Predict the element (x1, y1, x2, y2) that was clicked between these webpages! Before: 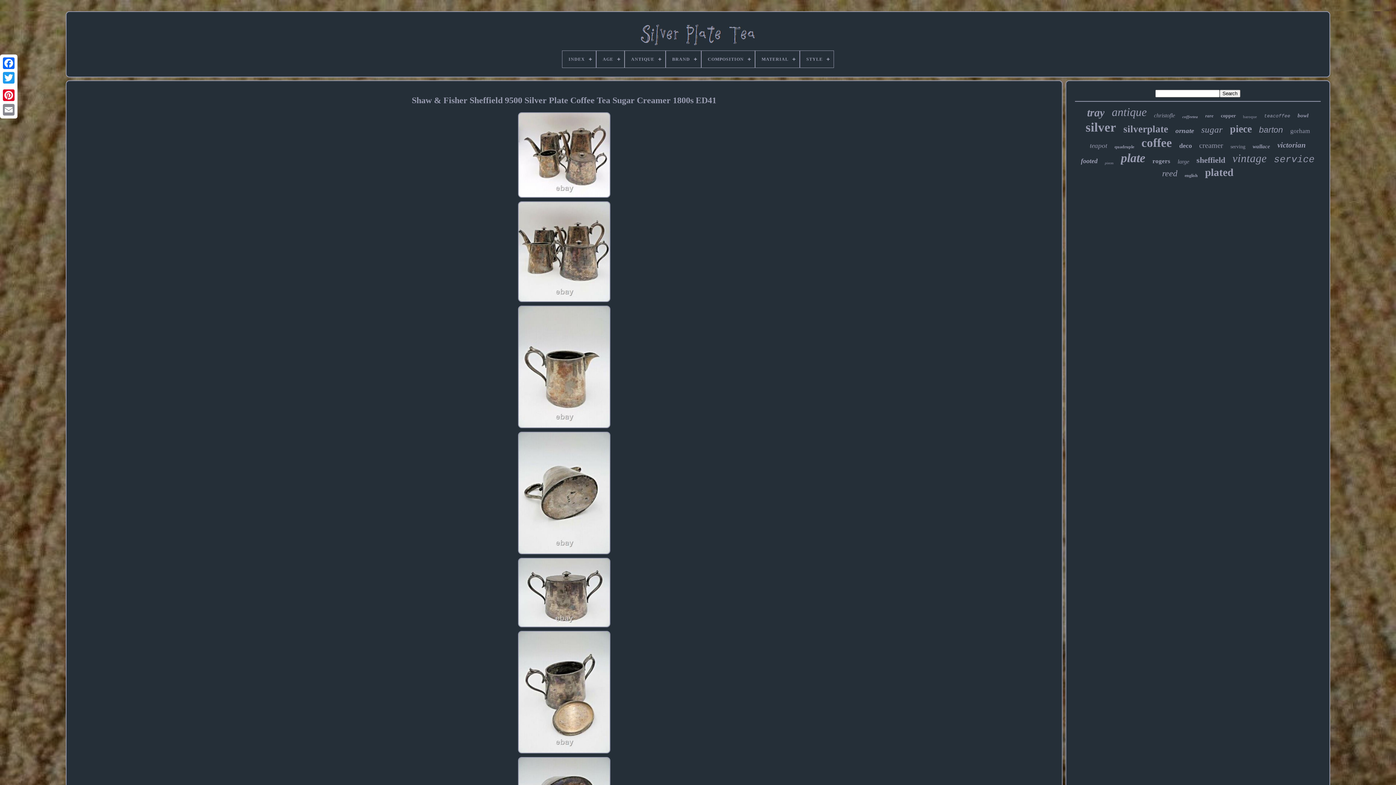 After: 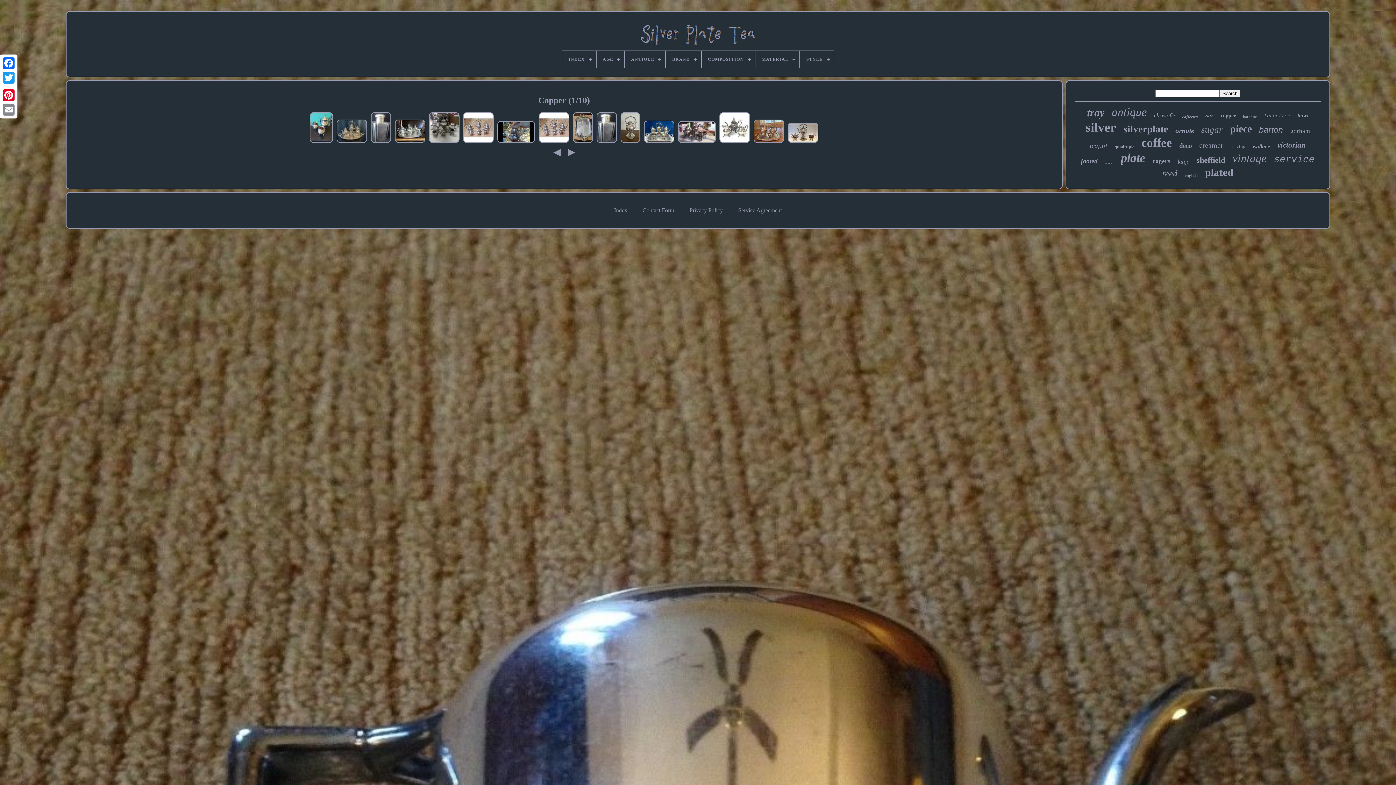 Action: bbox: (1221, 113, 1236, 118) label: copper